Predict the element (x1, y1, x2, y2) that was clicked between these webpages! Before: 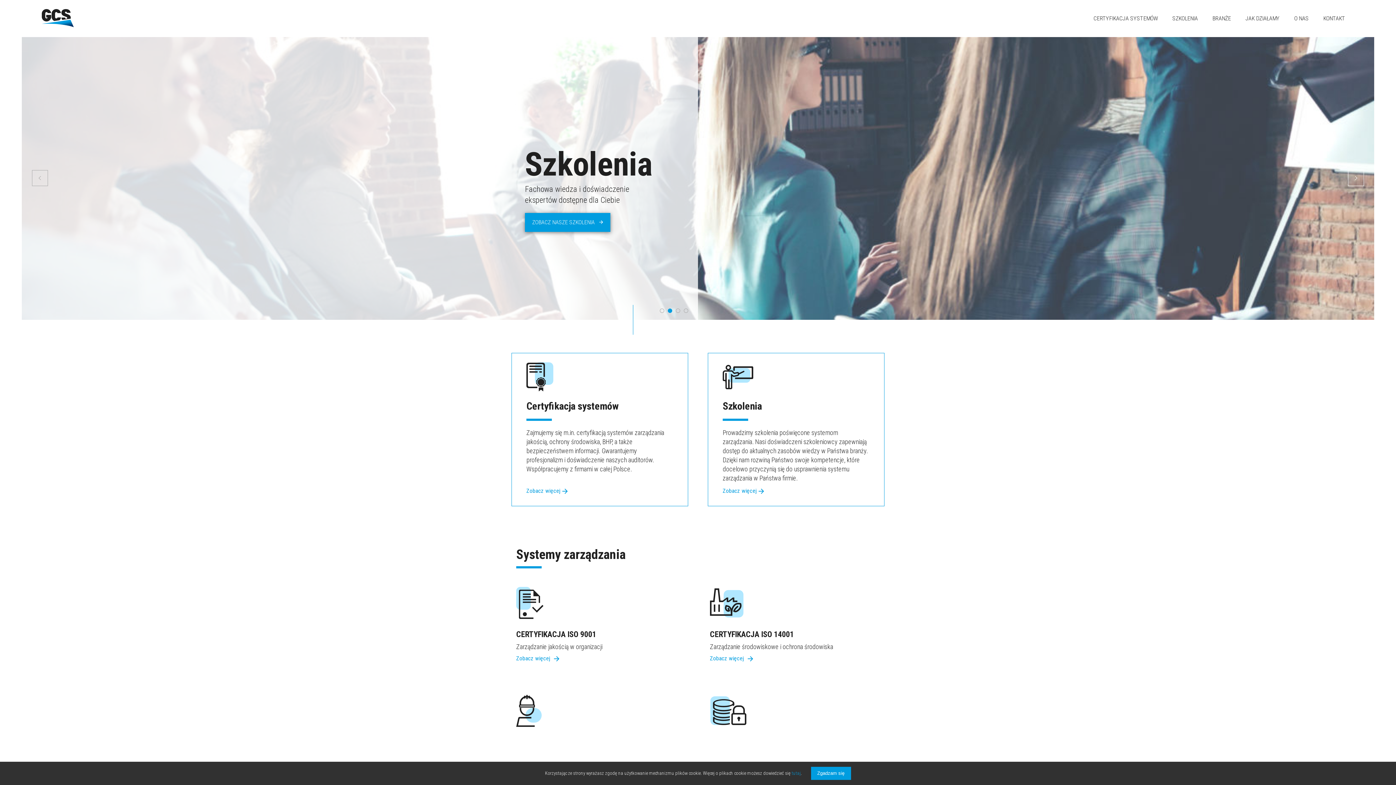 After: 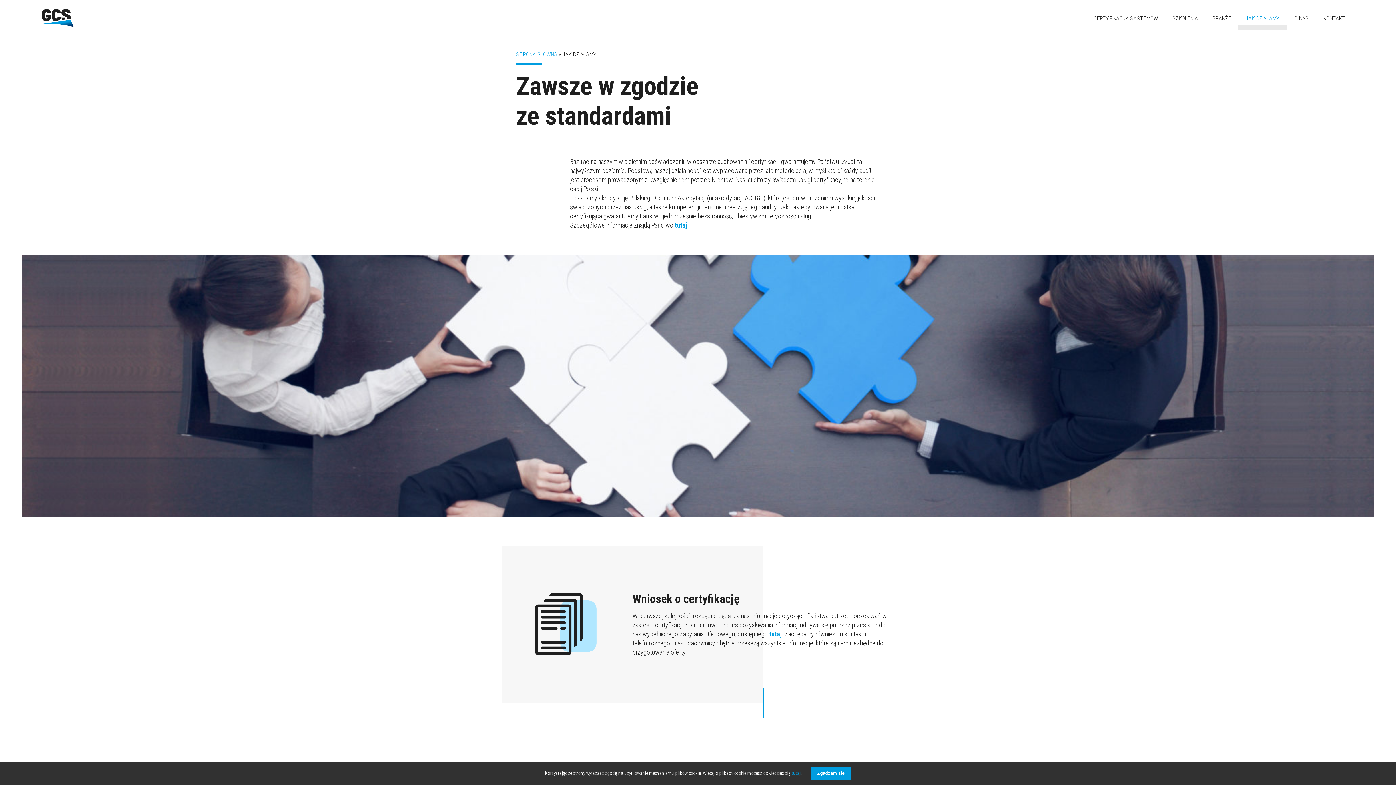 Action: bbox: (1238, 6, 1287, 30) label: JAK DZIAŁAMY